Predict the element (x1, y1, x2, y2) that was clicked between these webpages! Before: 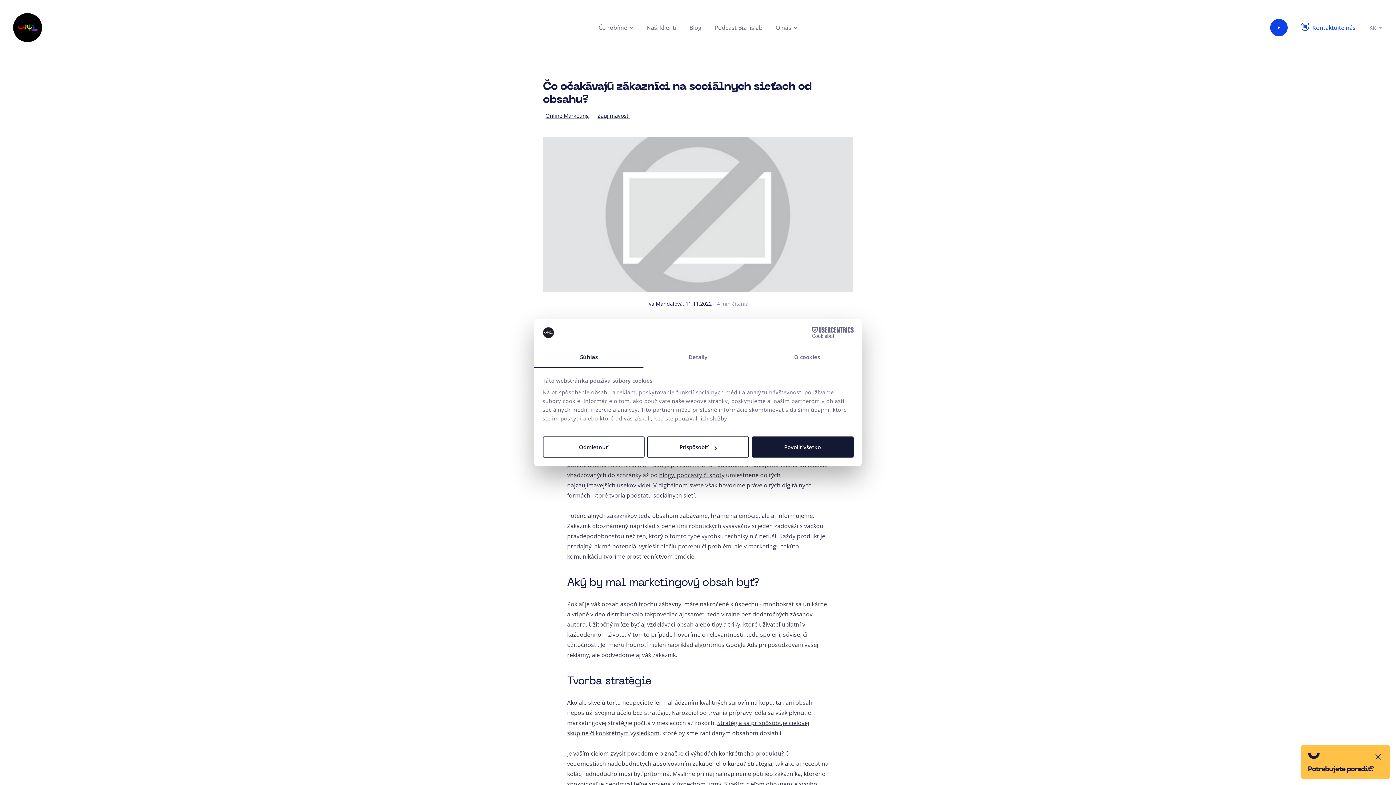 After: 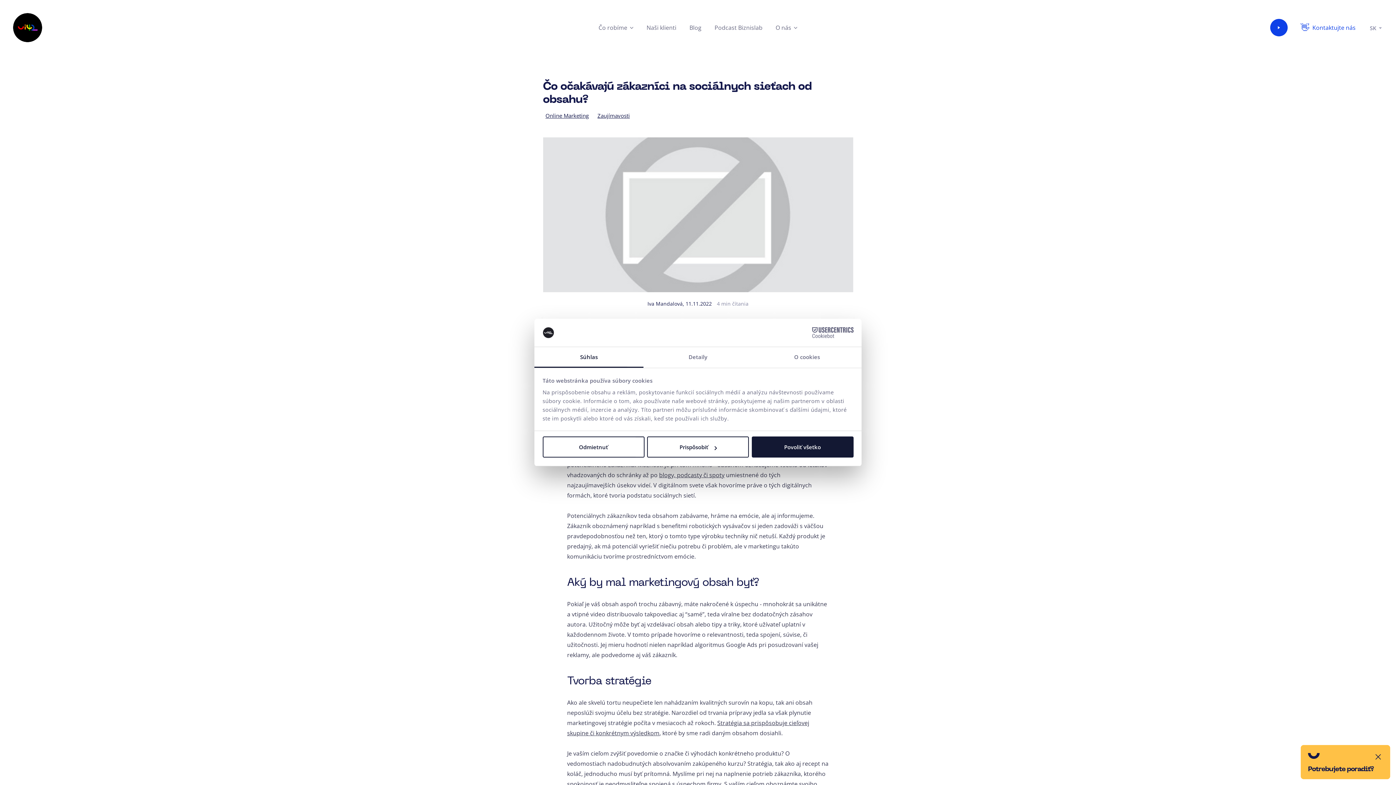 Action: bbox: (790, 327, 853, 338) label: Cookiebot - opens in a new window